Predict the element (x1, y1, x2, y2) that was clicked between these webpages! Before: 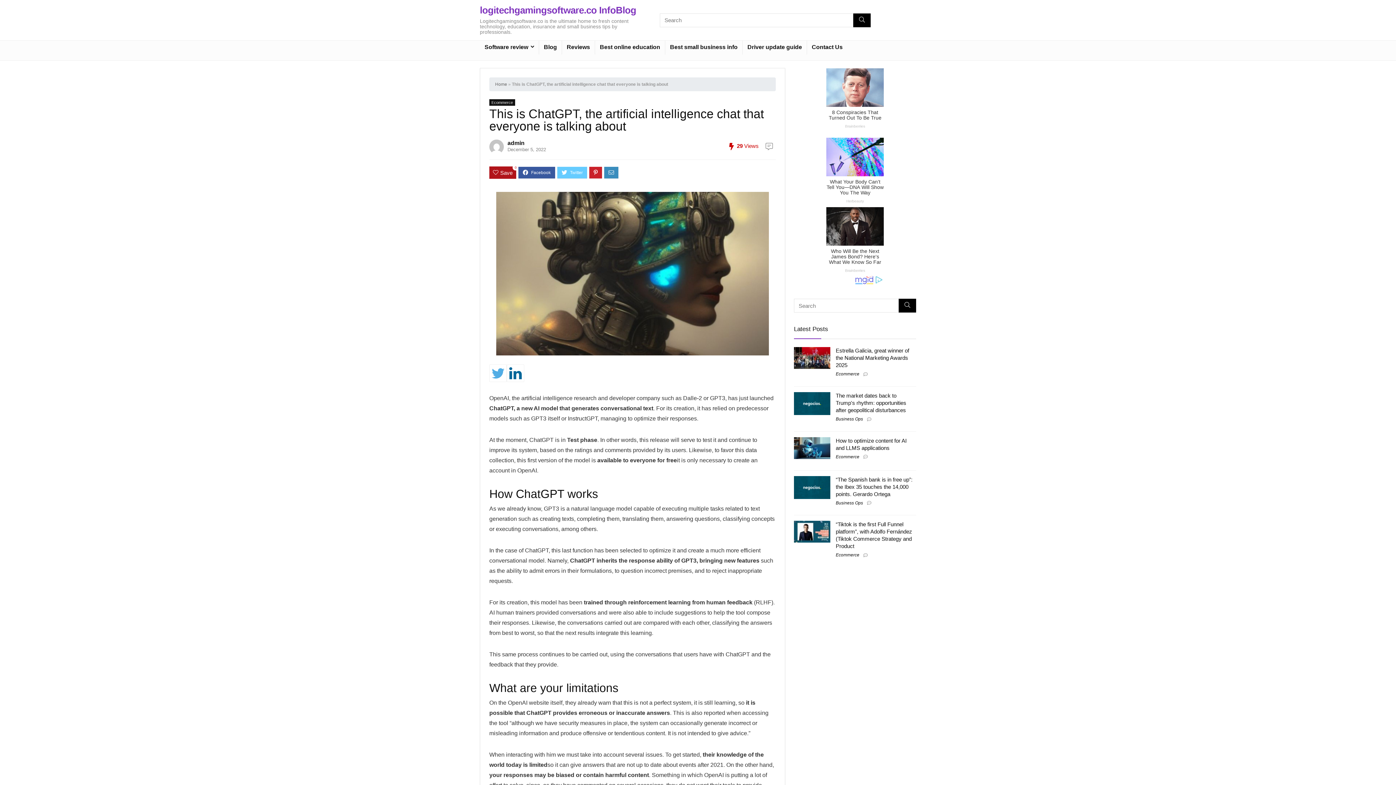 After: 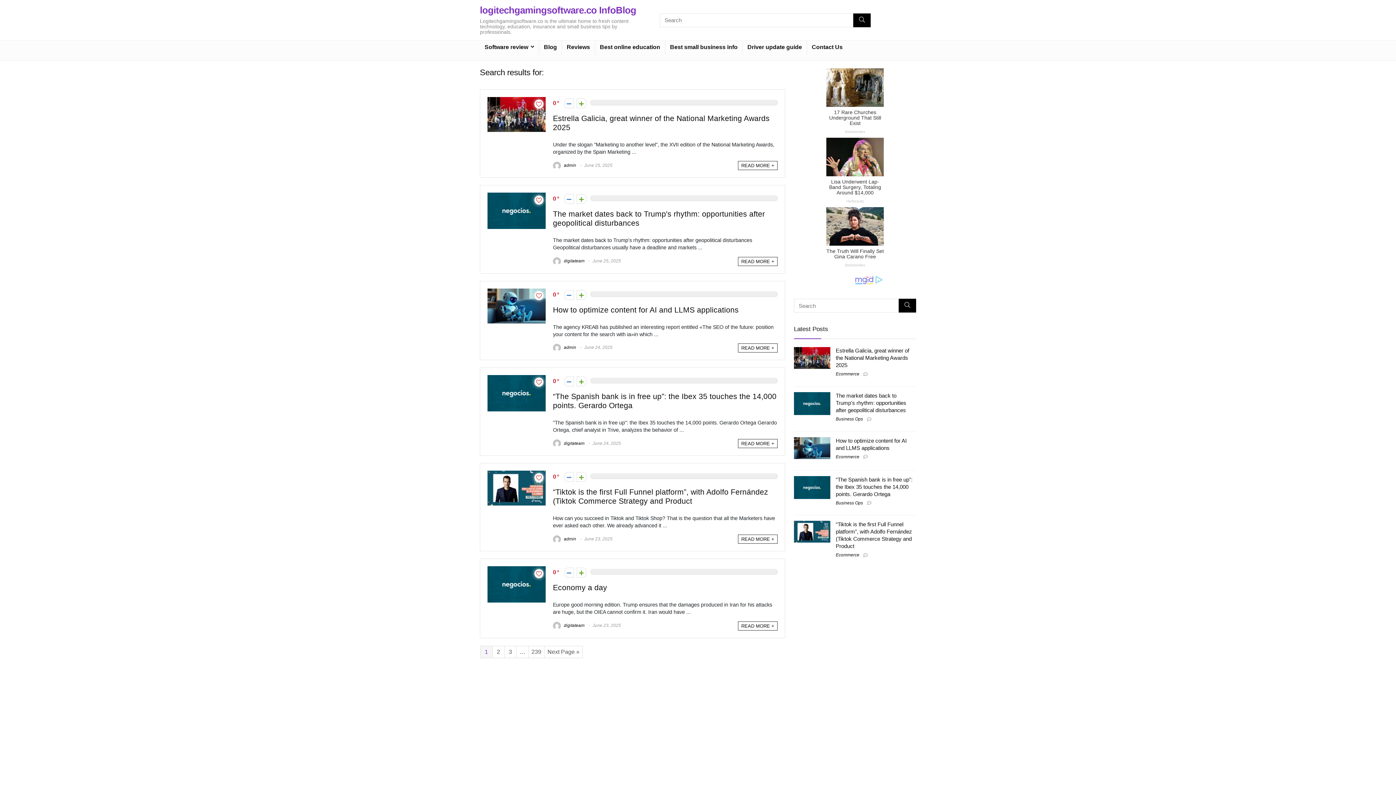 Action: label: Search bbox: (853, 13, 870, 27)